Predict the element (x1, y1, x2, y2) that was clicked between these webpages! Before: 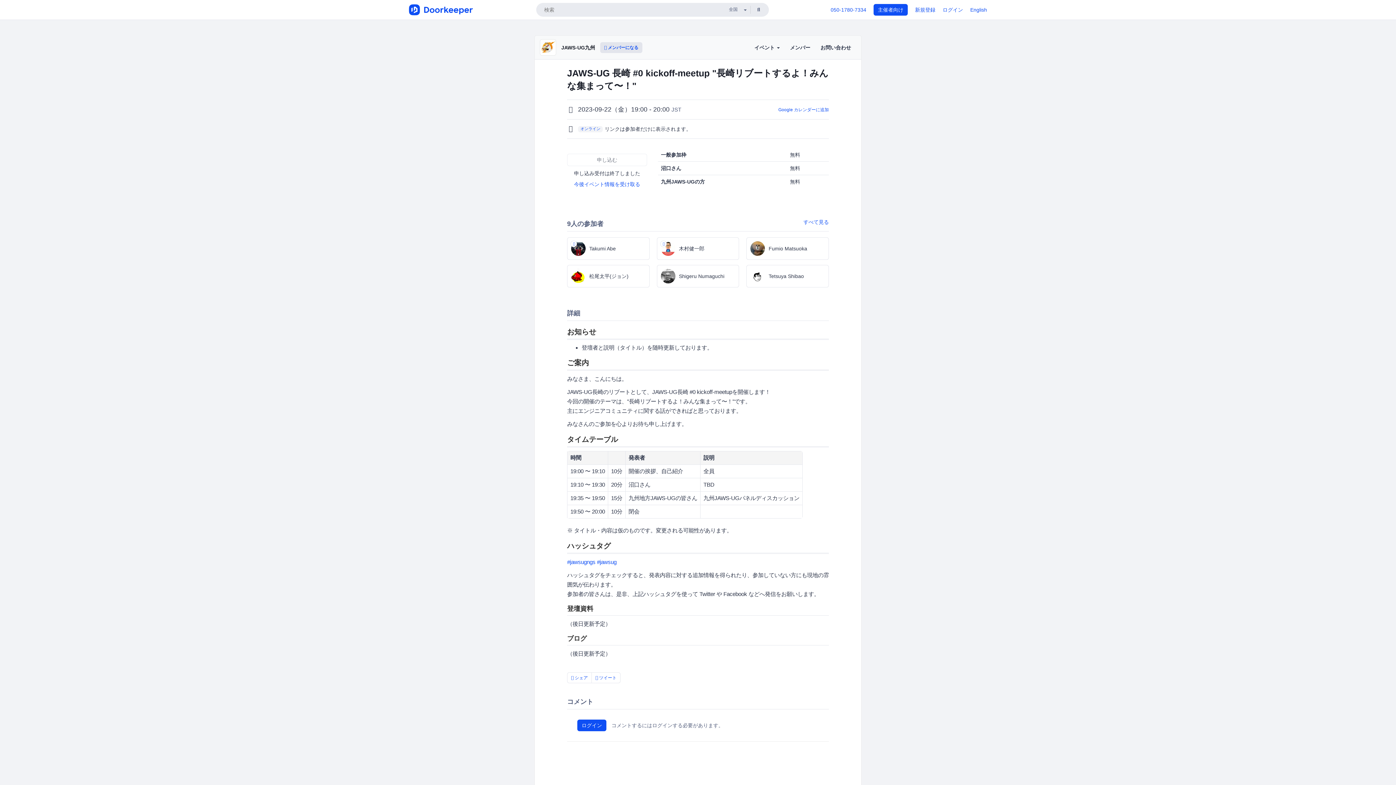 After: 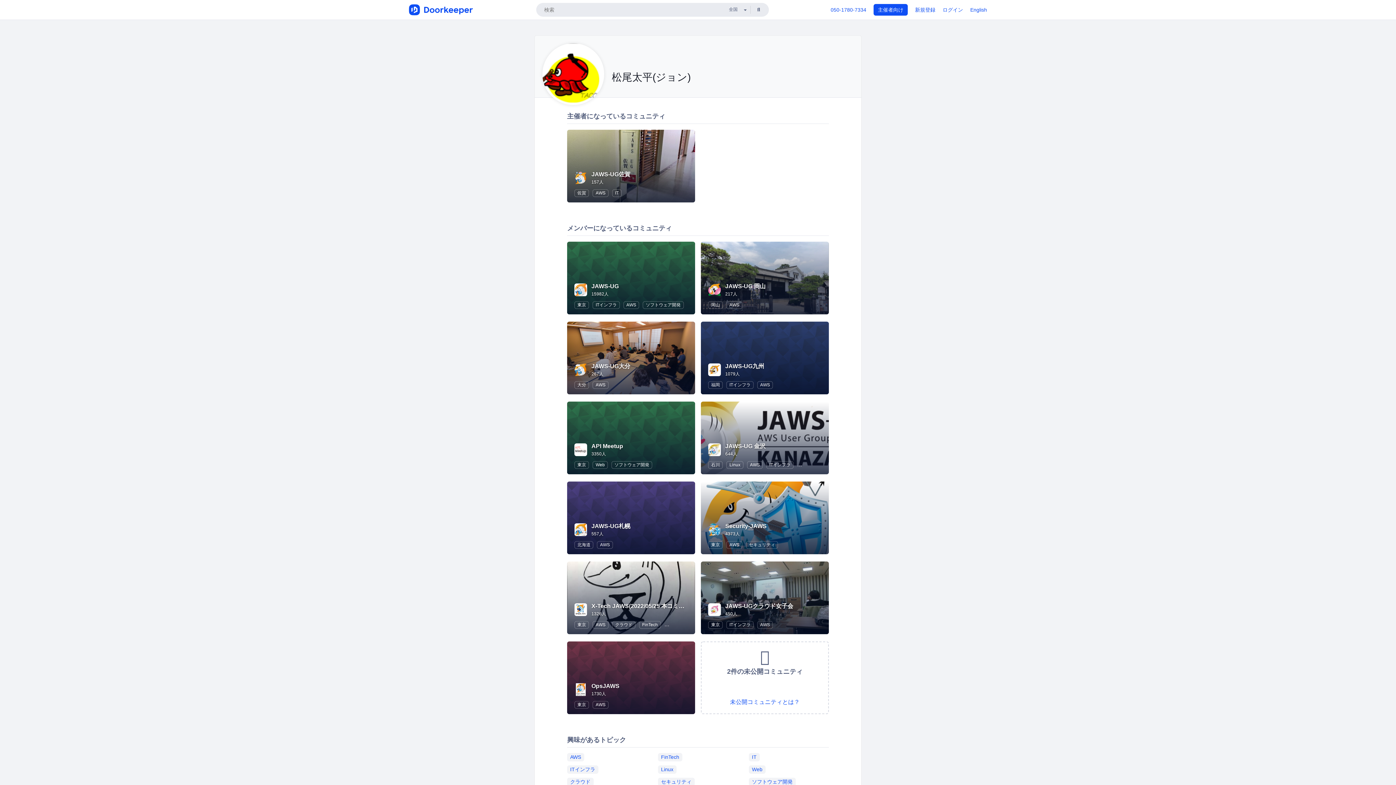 Action: bbox: (567, 264, 649, 287) label: 松尾太平(ジョン)